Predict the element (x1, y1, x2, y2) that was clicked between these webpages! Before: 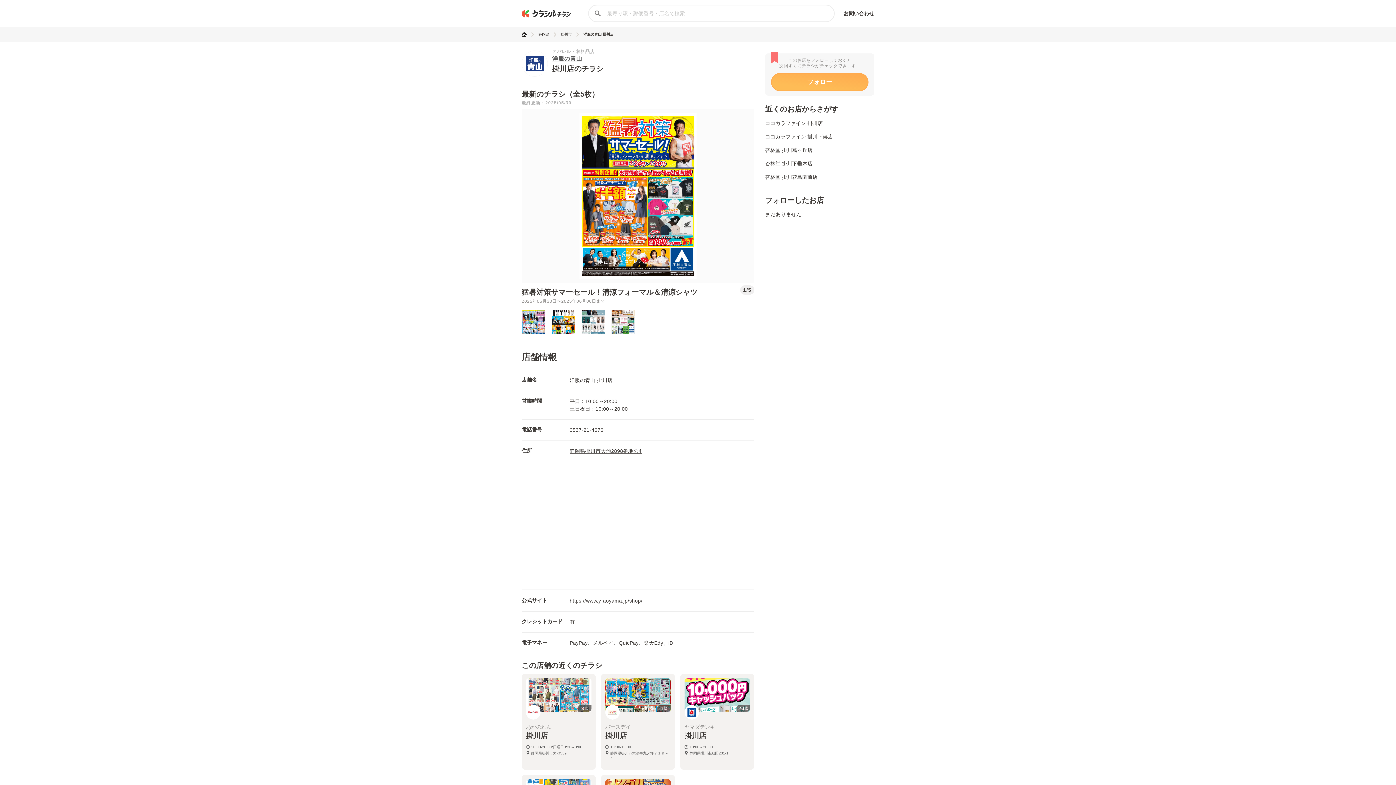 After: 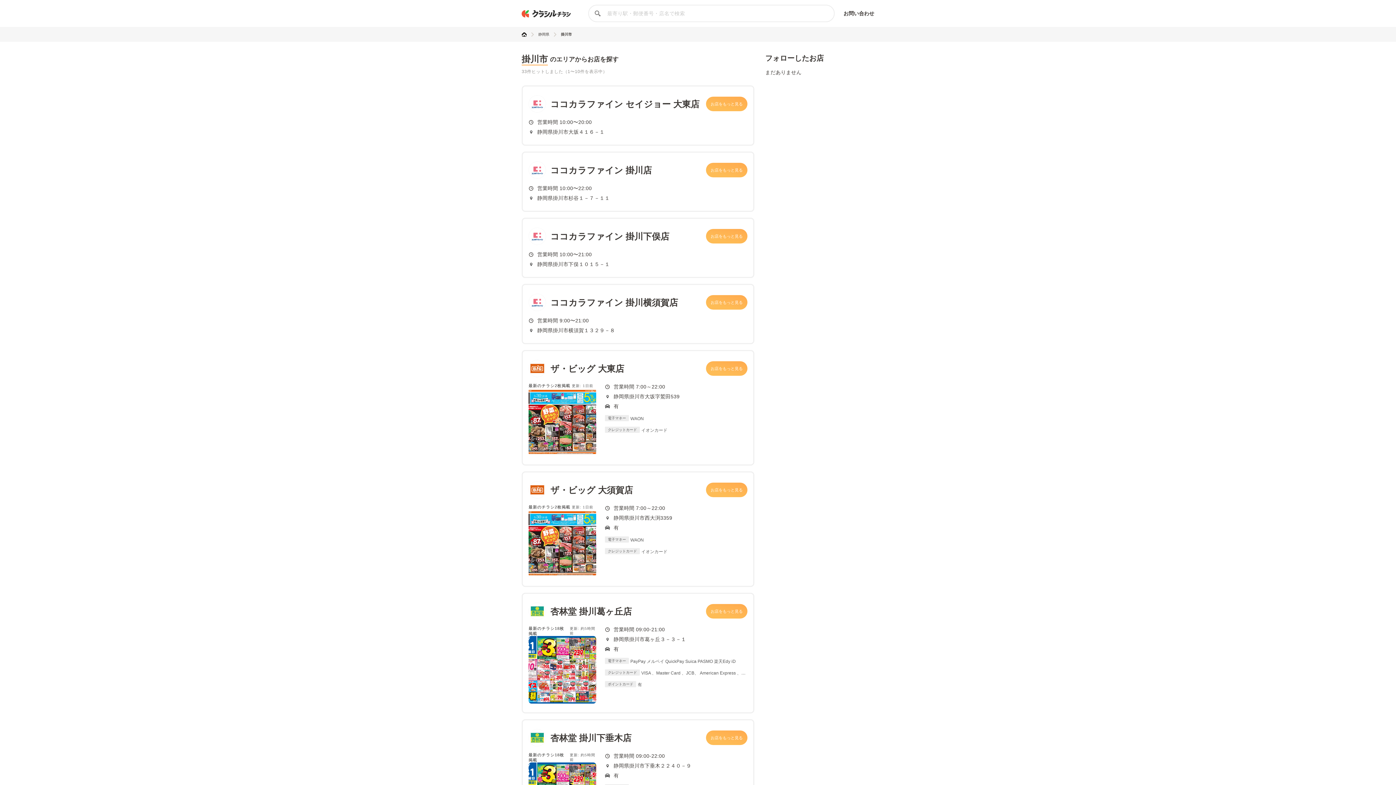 Action: label: 掛川市 bbox: (561, 32, 572, 36)